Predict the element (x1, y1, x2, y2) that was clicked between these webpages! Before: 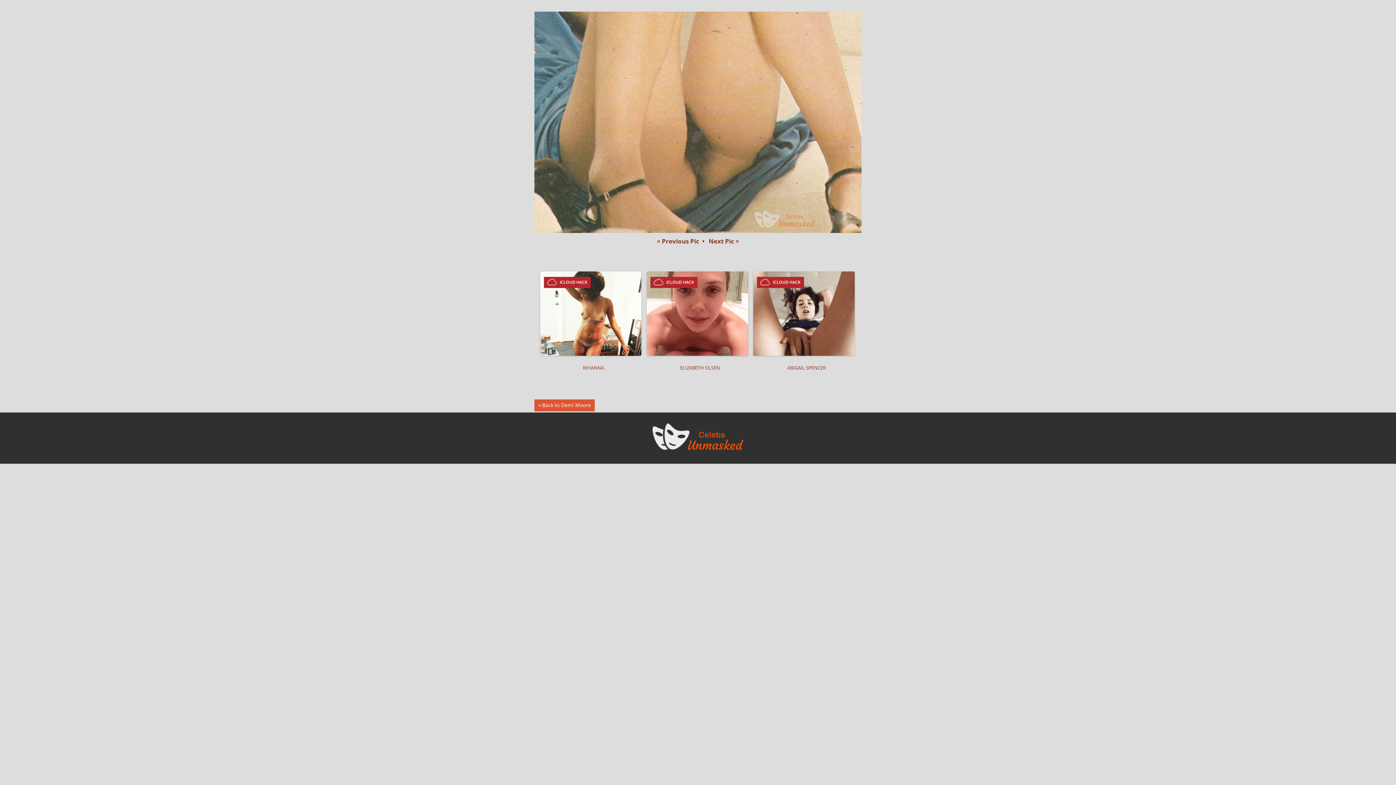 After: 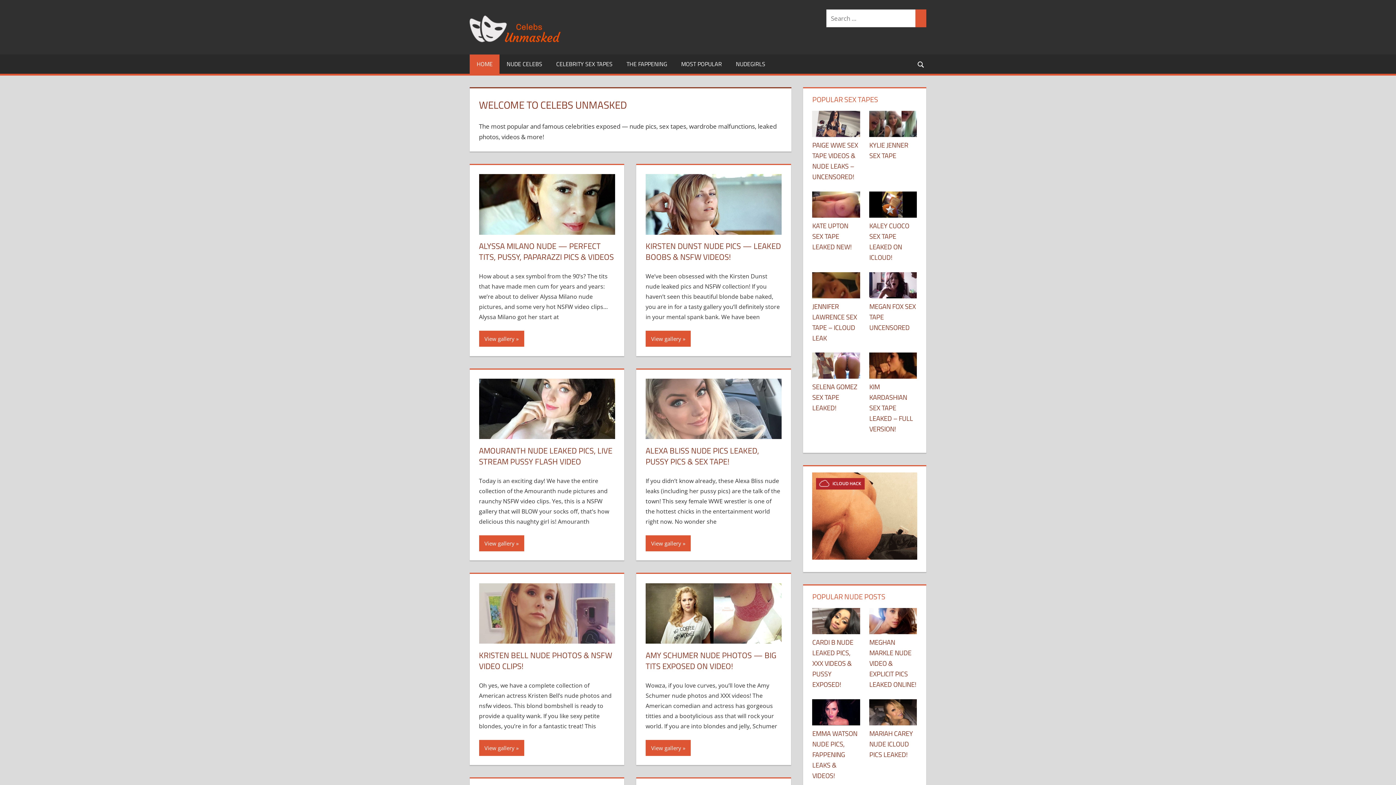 Action: bbox: (652, 443, 743, 451)